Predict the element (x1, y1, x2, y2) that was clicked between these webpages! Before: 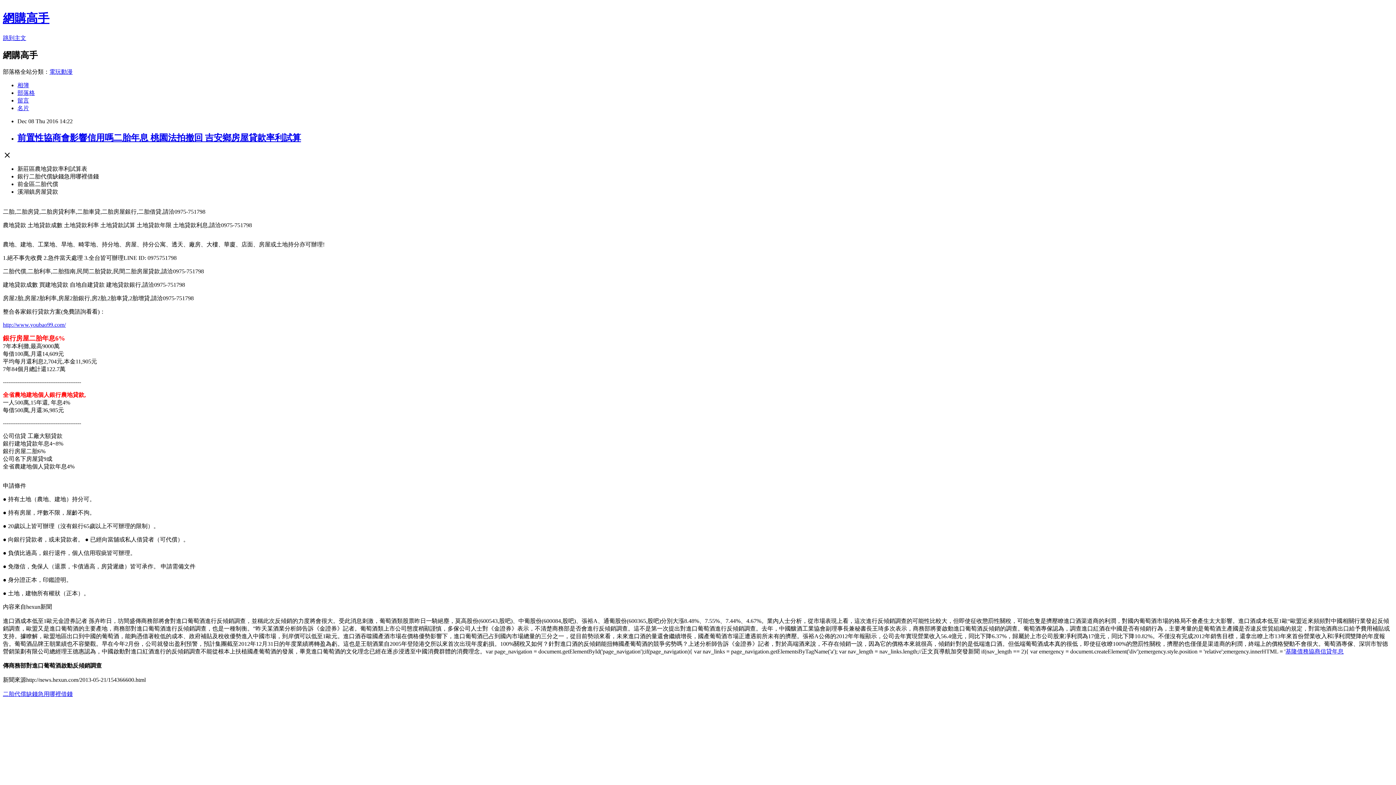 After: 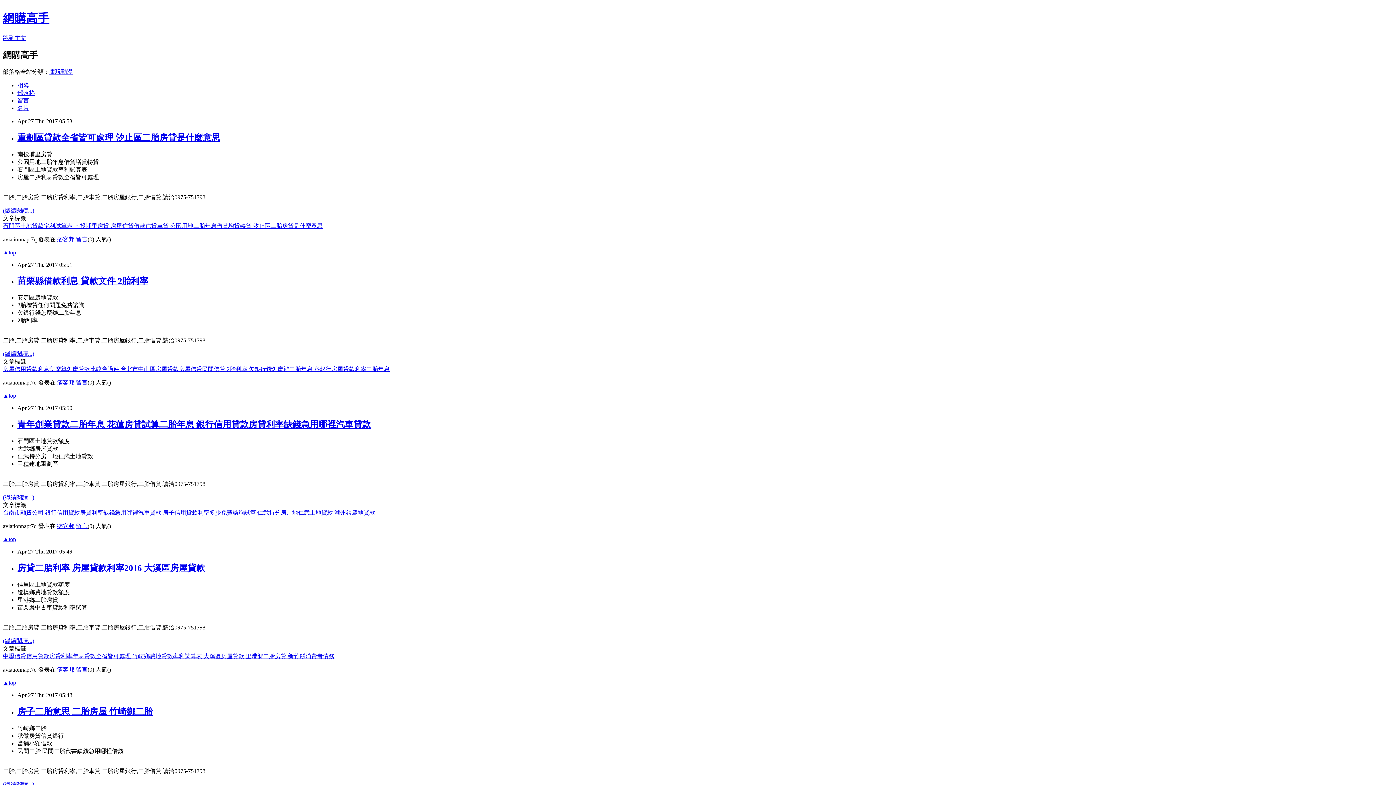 Action: label: 部落格 bbox: (17, 89, 34, 95)